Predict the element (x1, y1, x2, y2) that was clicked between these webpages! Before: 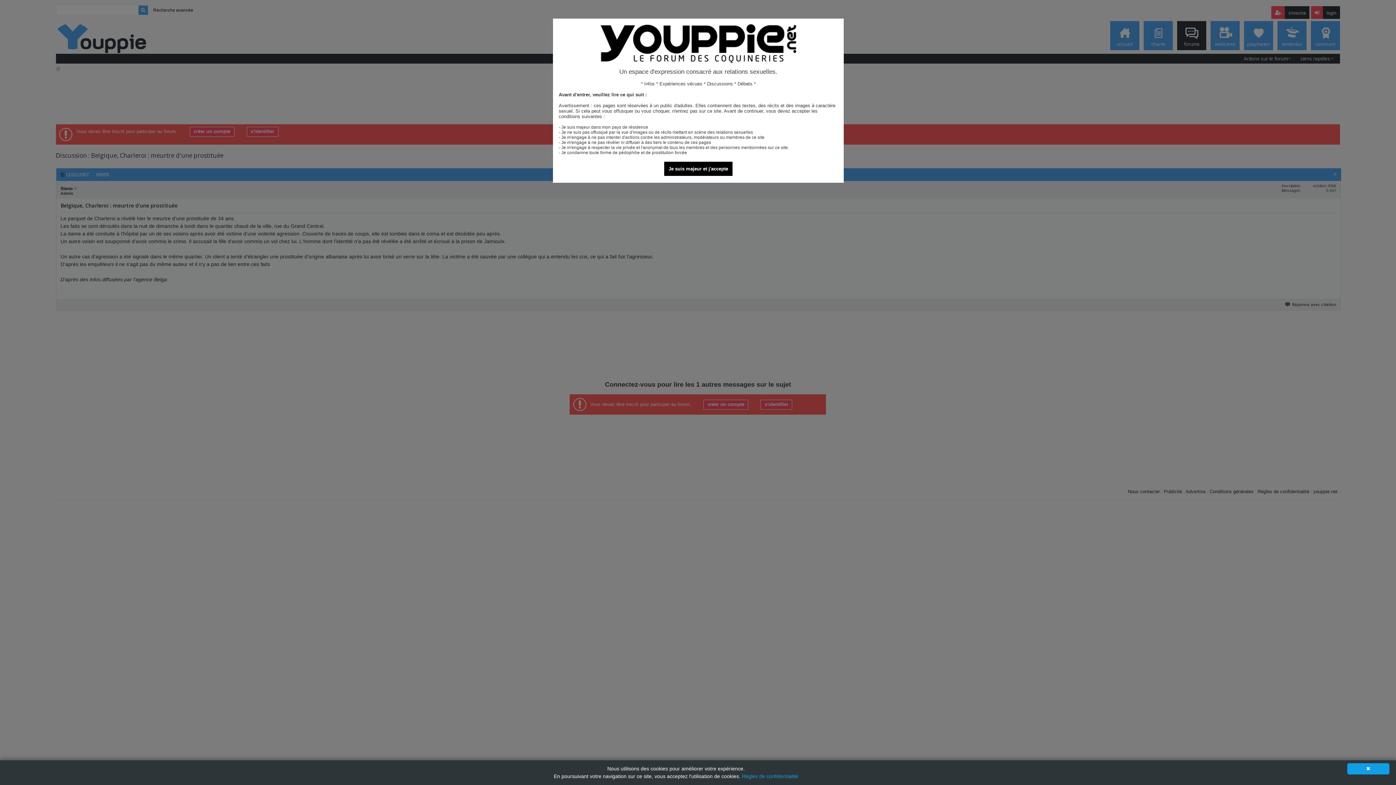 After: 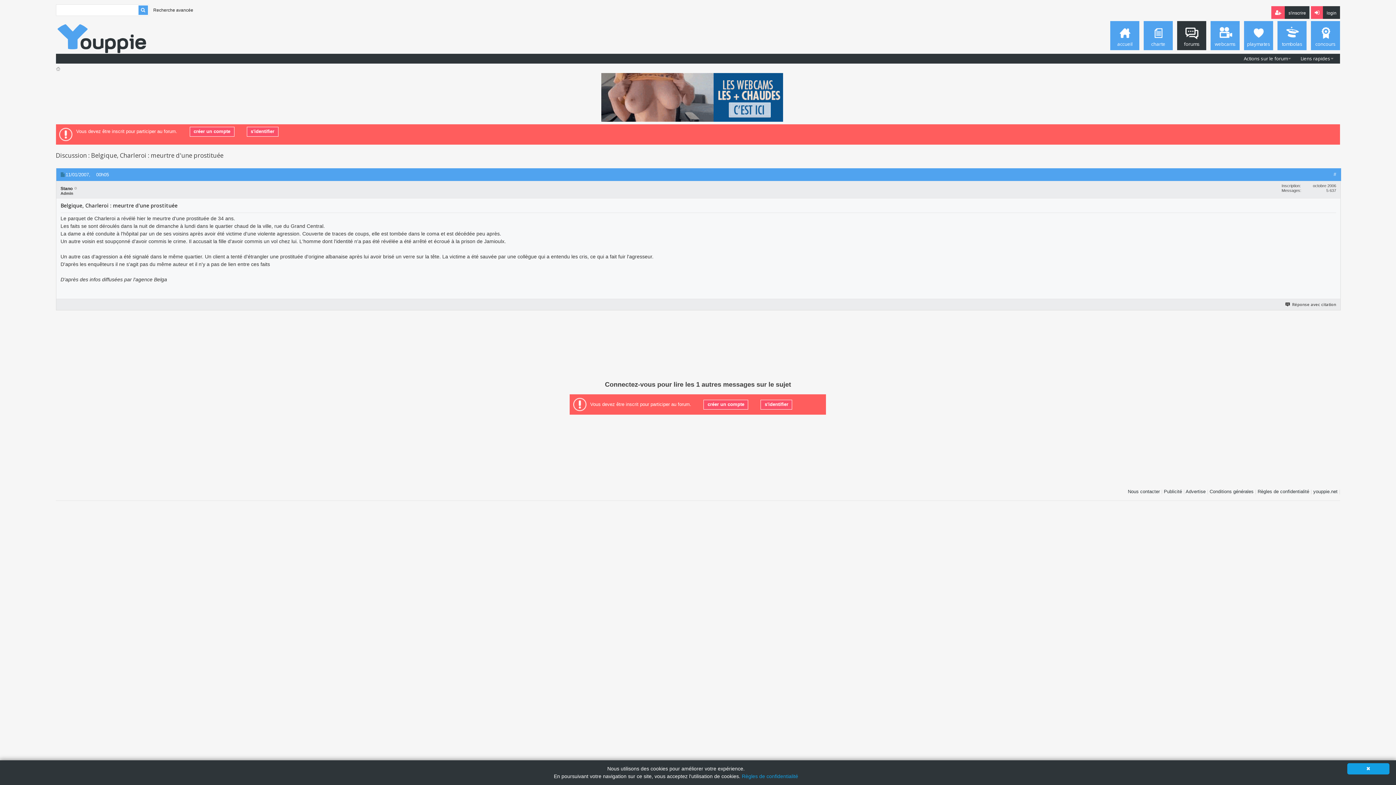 Action: bbox: (664, 161, 732, 176) label: Je suis majeur et j'accepte